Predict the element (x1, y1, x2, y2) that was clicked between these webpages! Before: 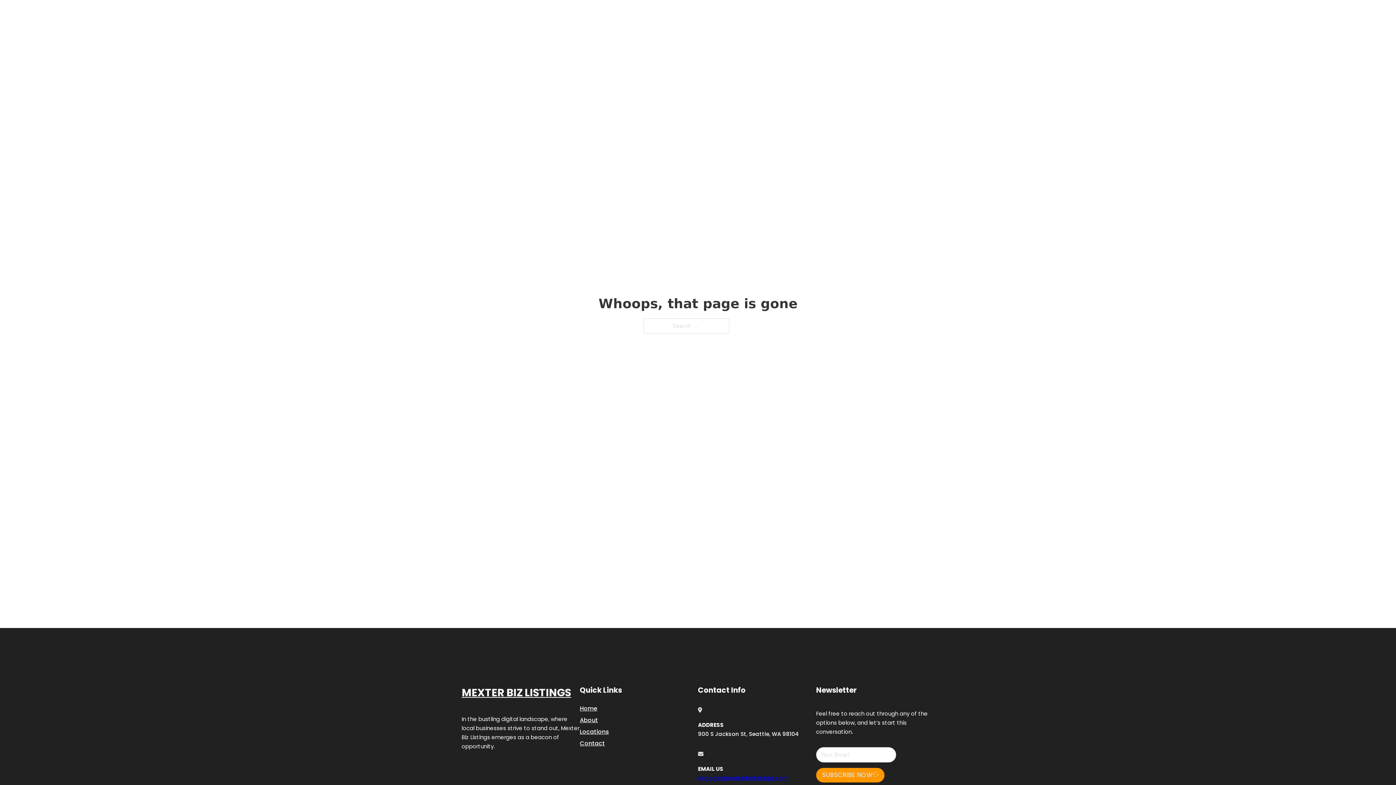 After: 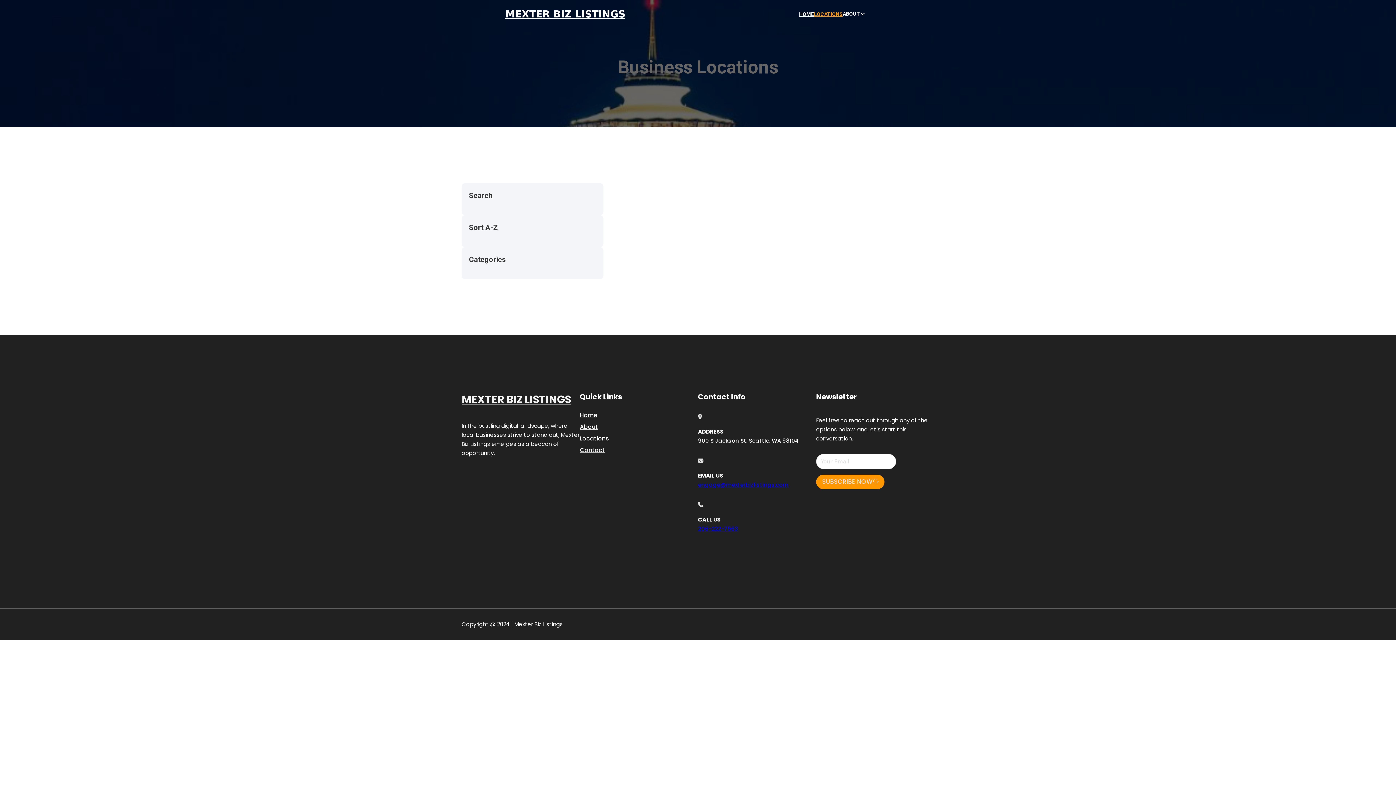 Action: bbox: (580, 727, 609, 736) label: Locations